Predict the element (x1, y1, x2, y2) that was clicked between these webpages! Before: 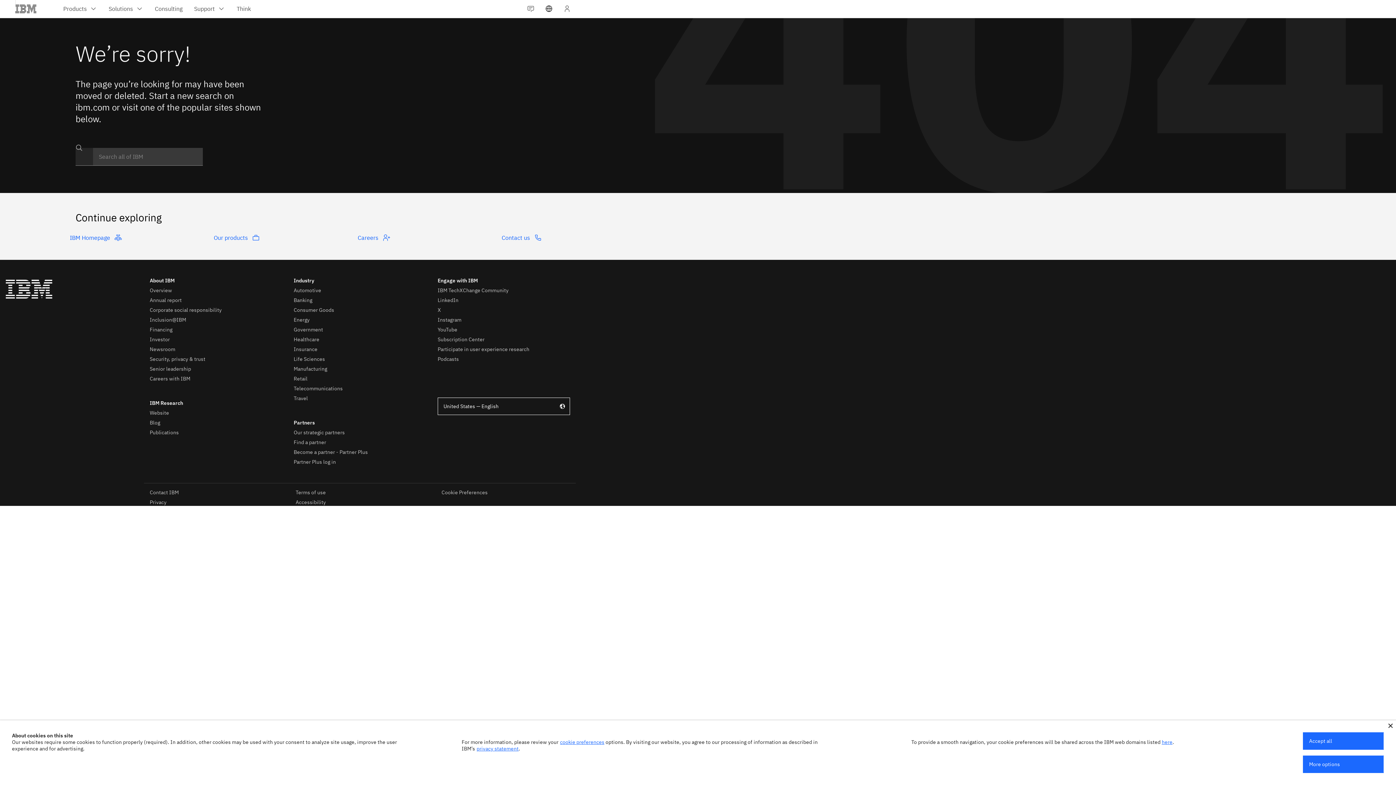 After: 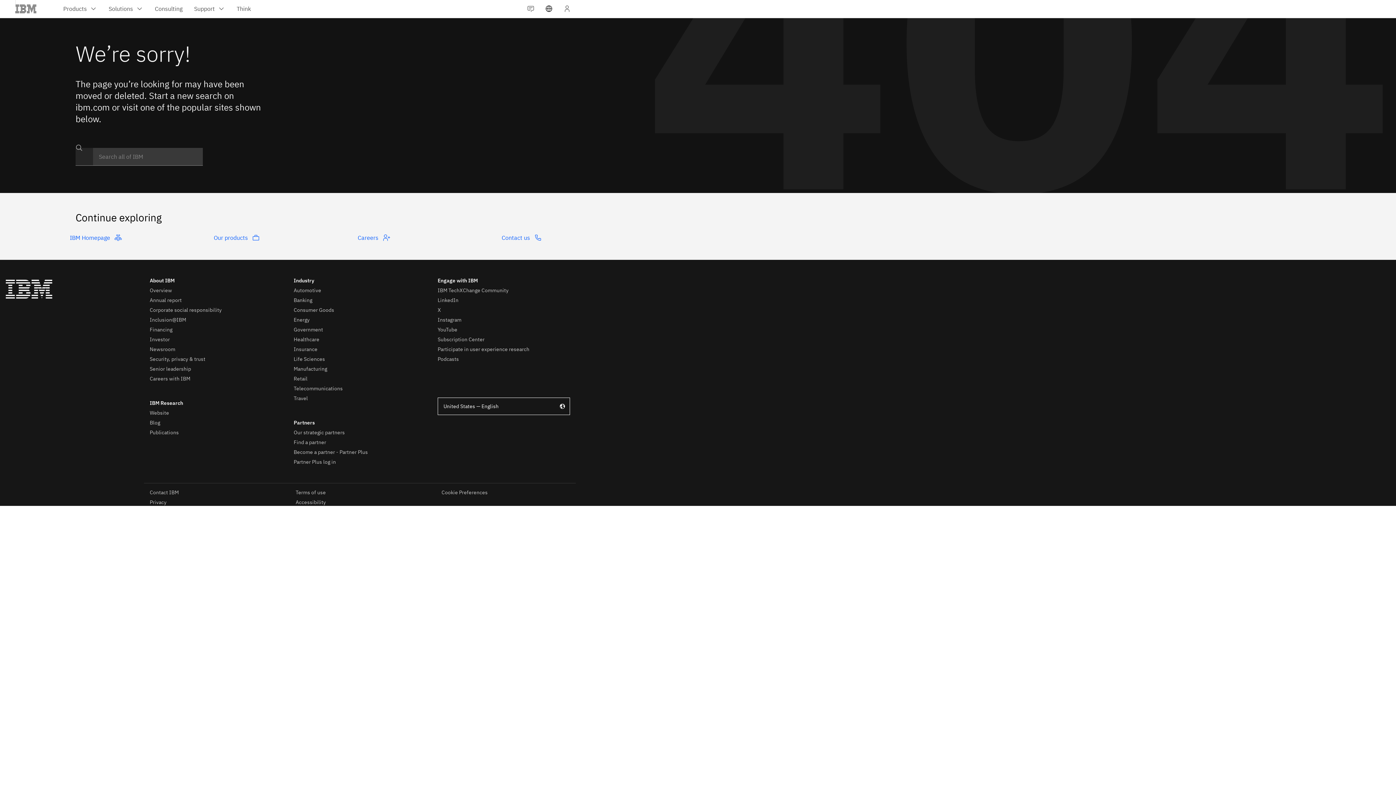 Action: bbox: (1388, 724, 1393, 728)